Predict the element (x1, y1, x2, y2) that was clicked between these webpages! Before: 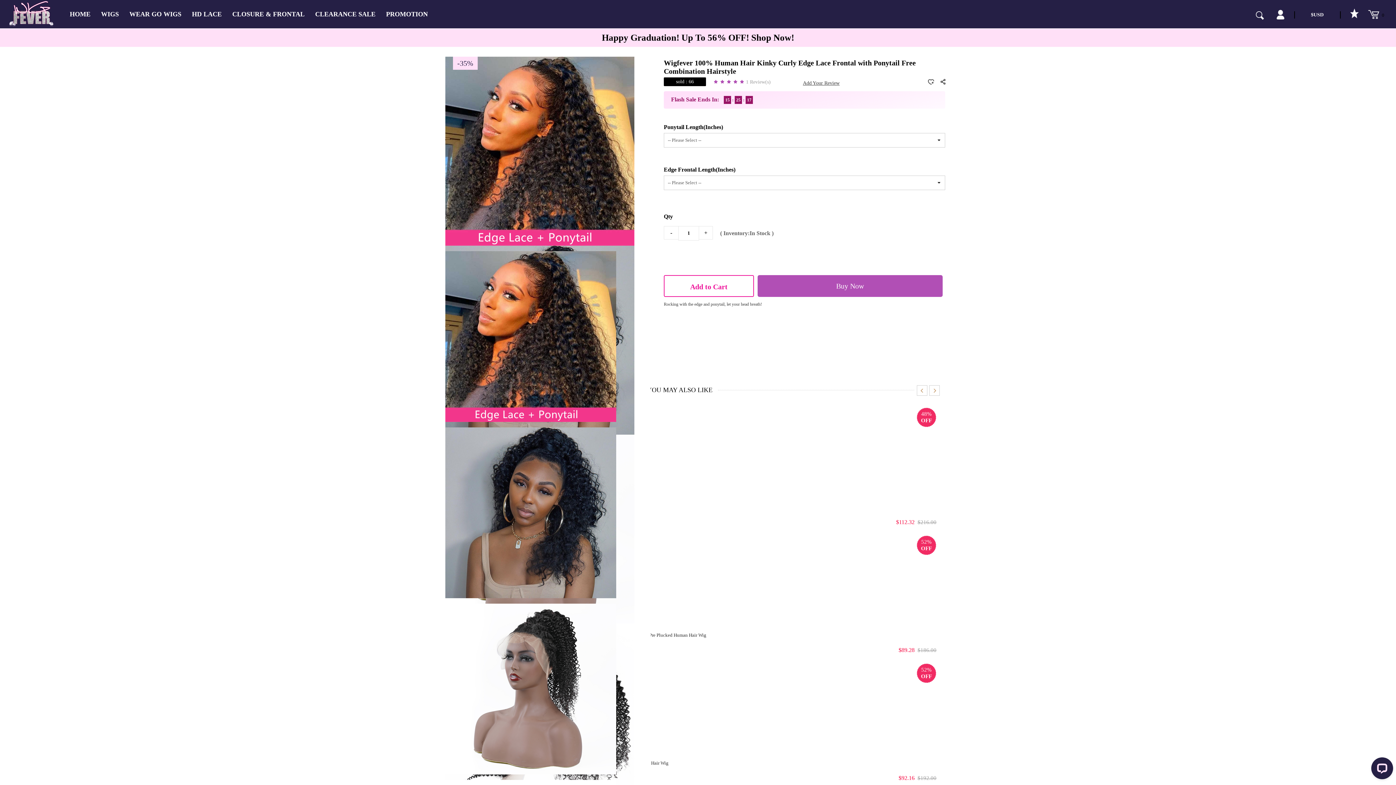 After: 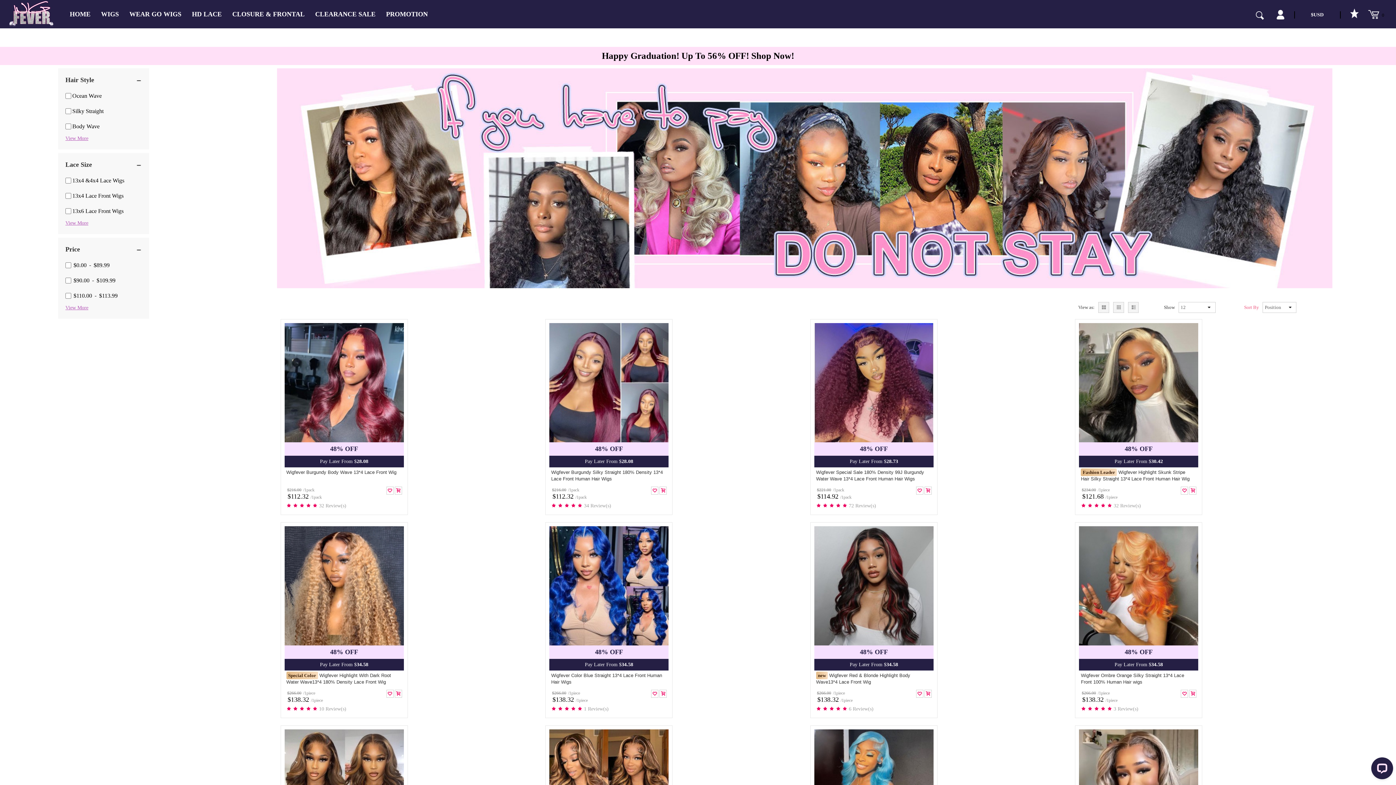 Action: bbox: (381, 0, 432, 28) label: PROMOTION